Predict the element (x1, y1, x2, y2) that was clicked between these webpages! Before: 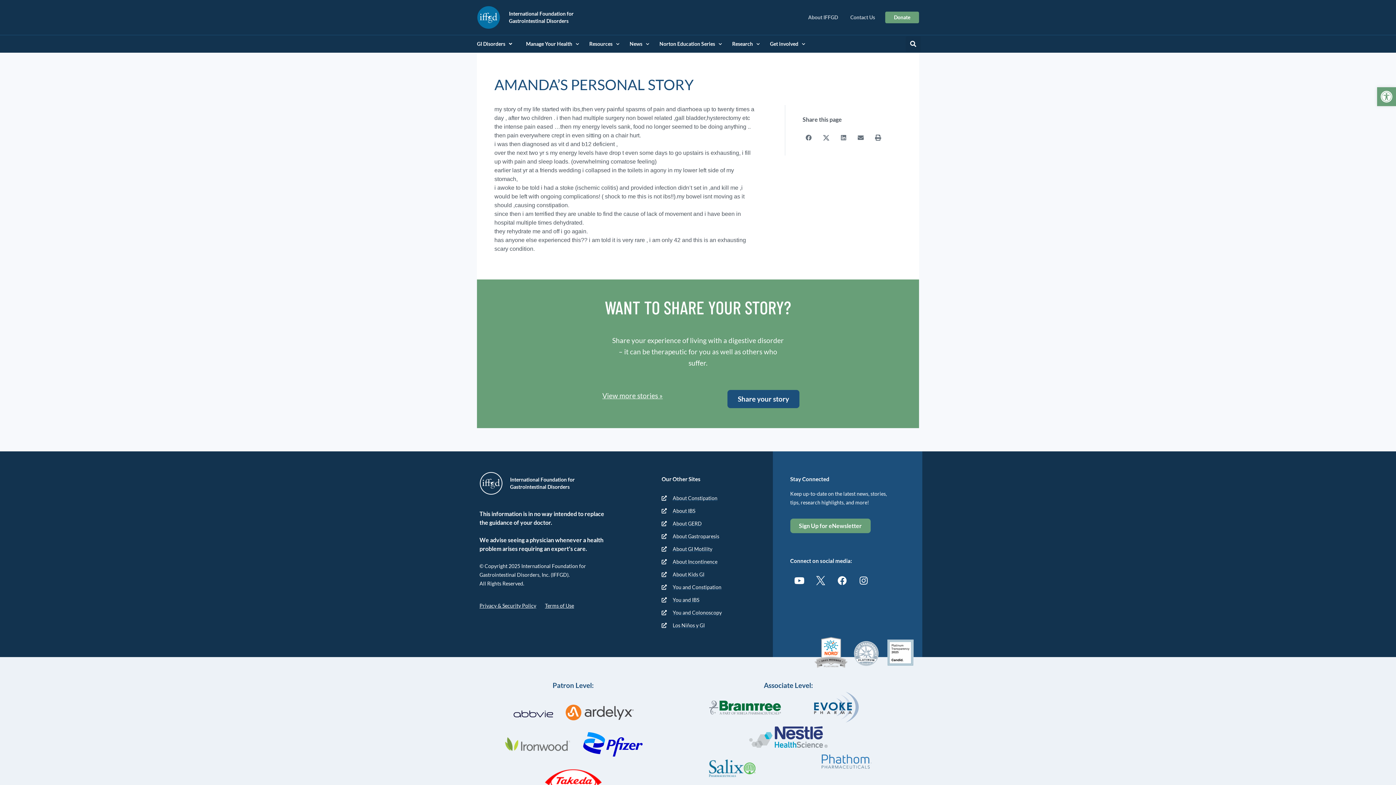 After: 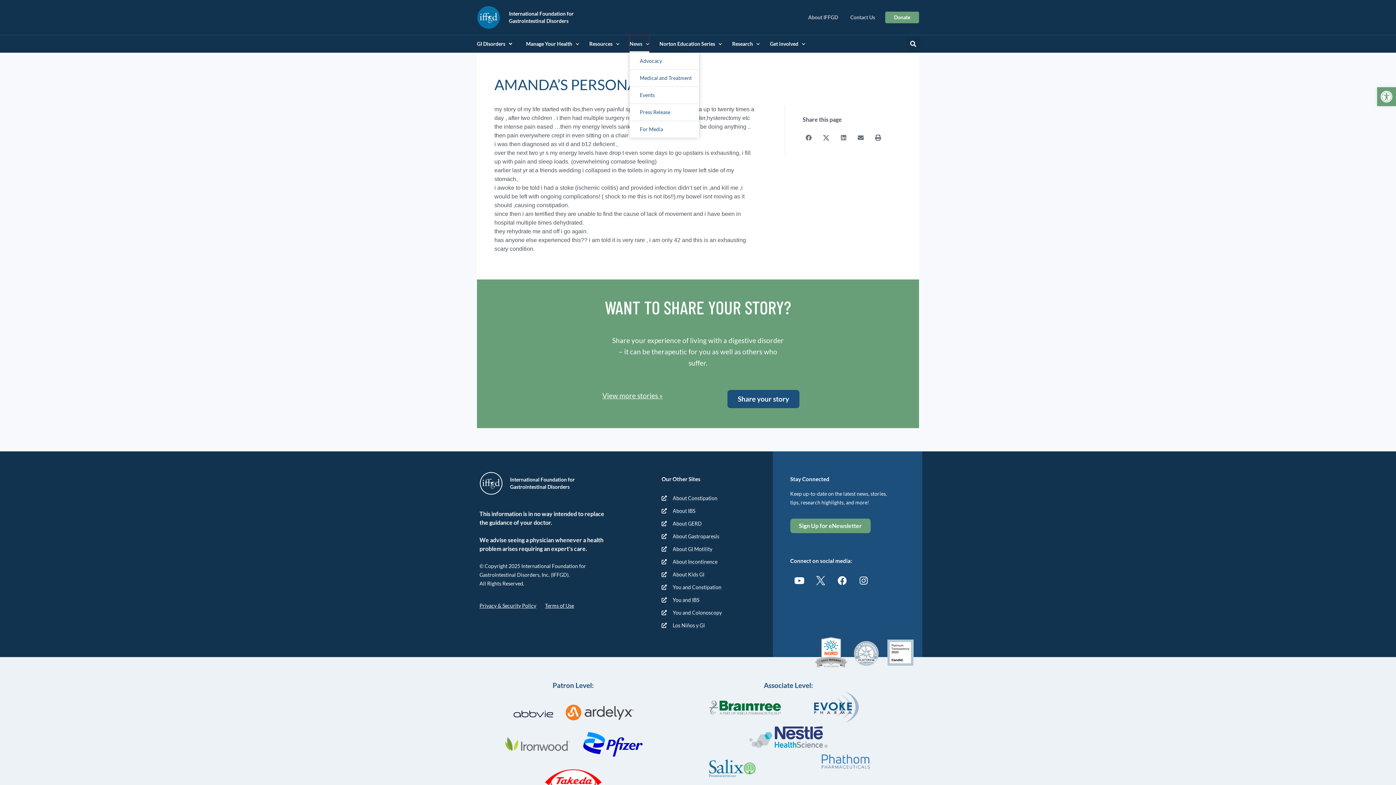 Action: label: News bbox: (629, 35, 649, 52)